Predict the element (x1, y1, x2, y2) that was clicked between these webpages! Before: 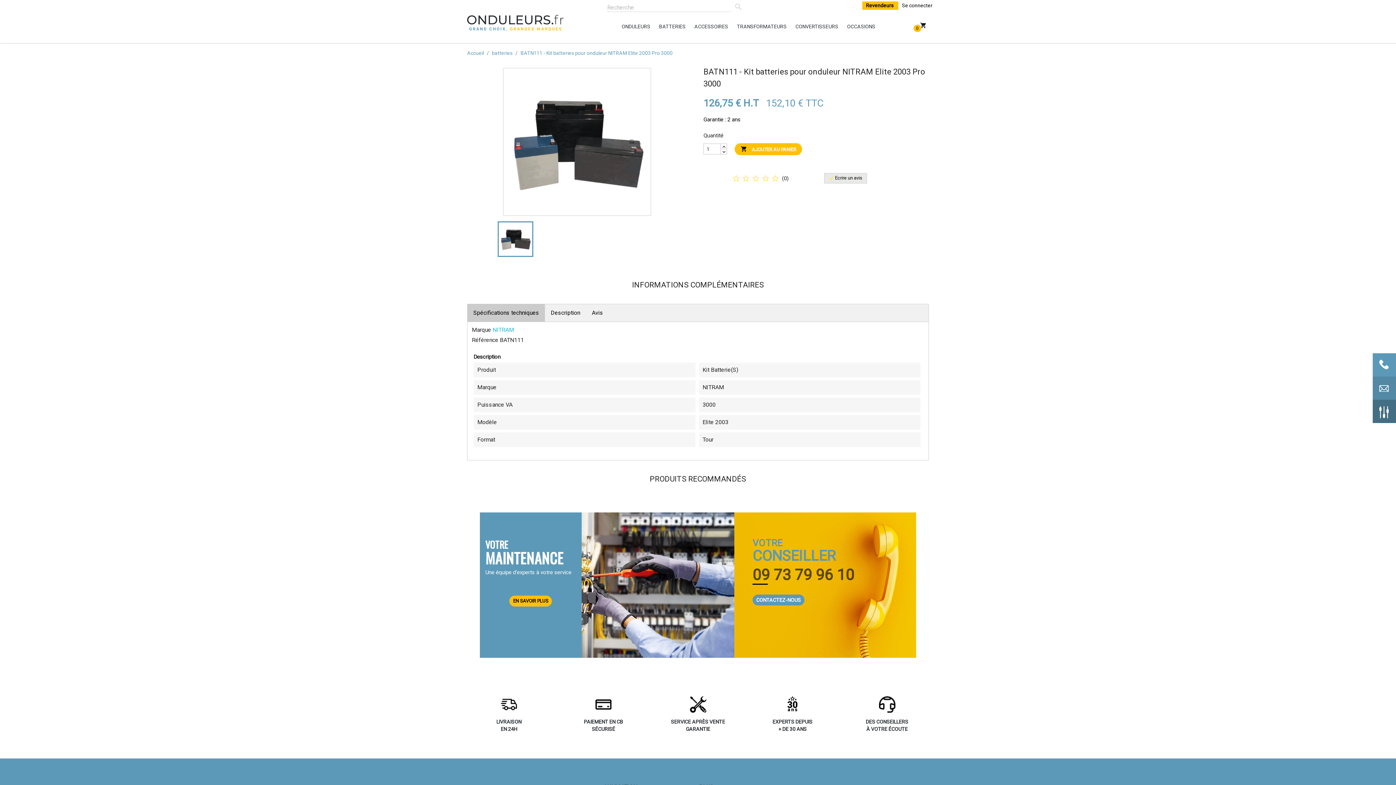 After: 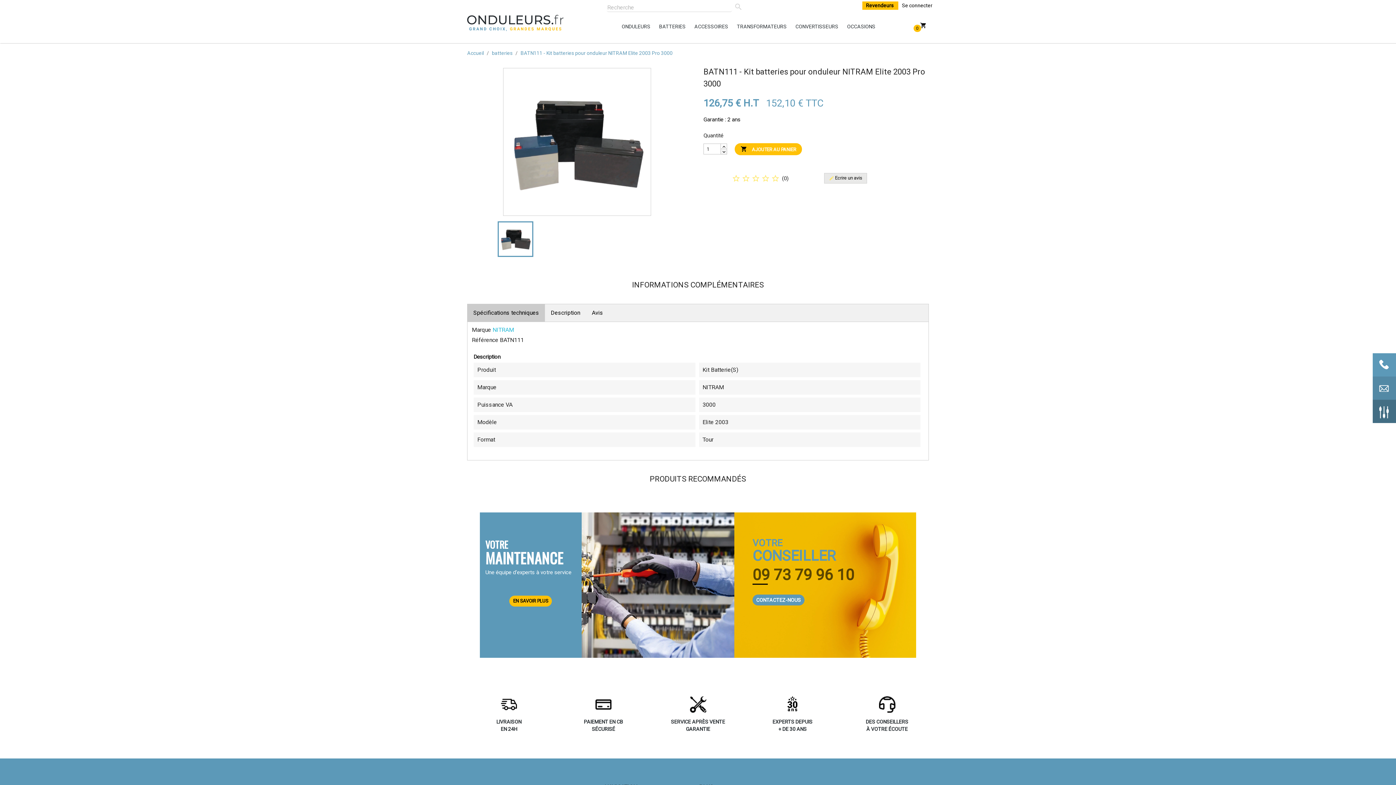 Action: bbox: (720, 148, 727, 154)